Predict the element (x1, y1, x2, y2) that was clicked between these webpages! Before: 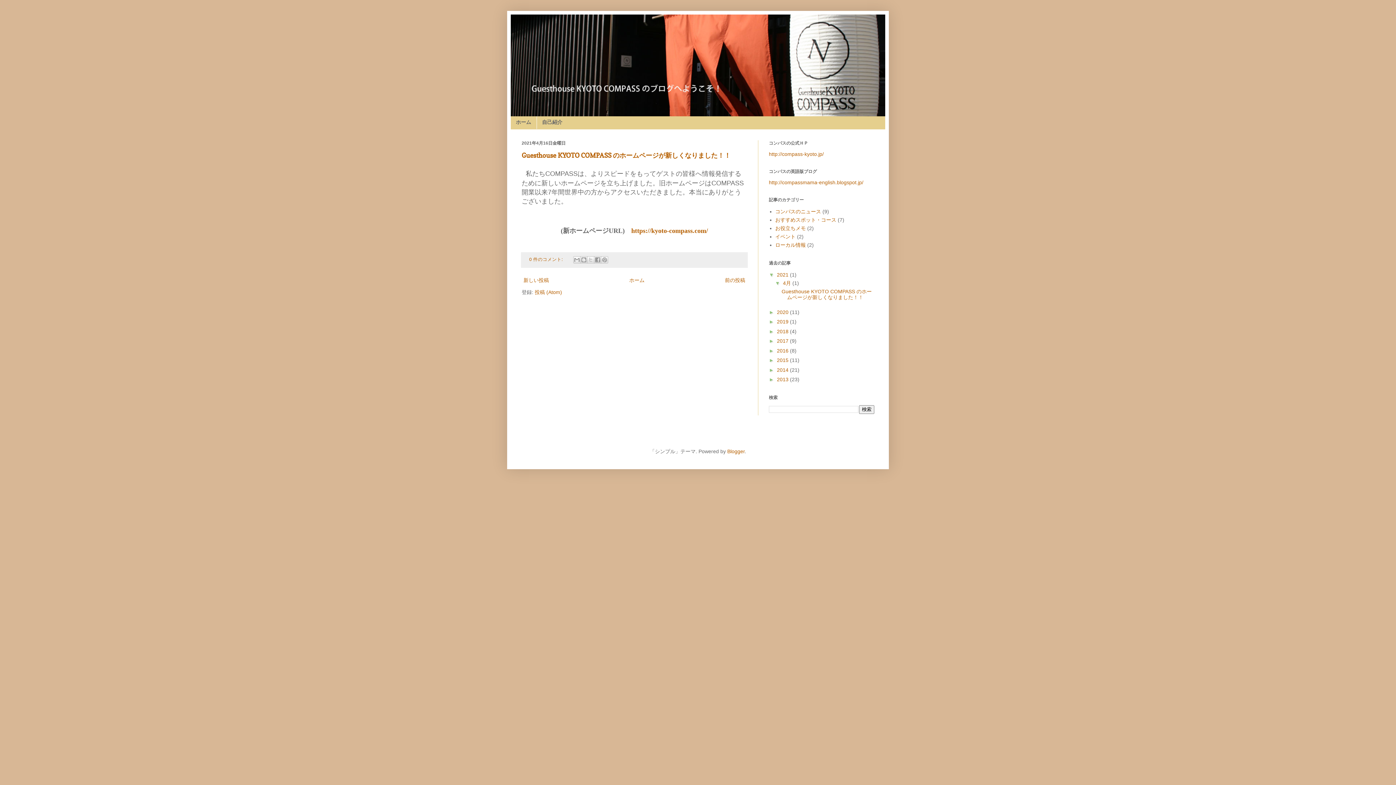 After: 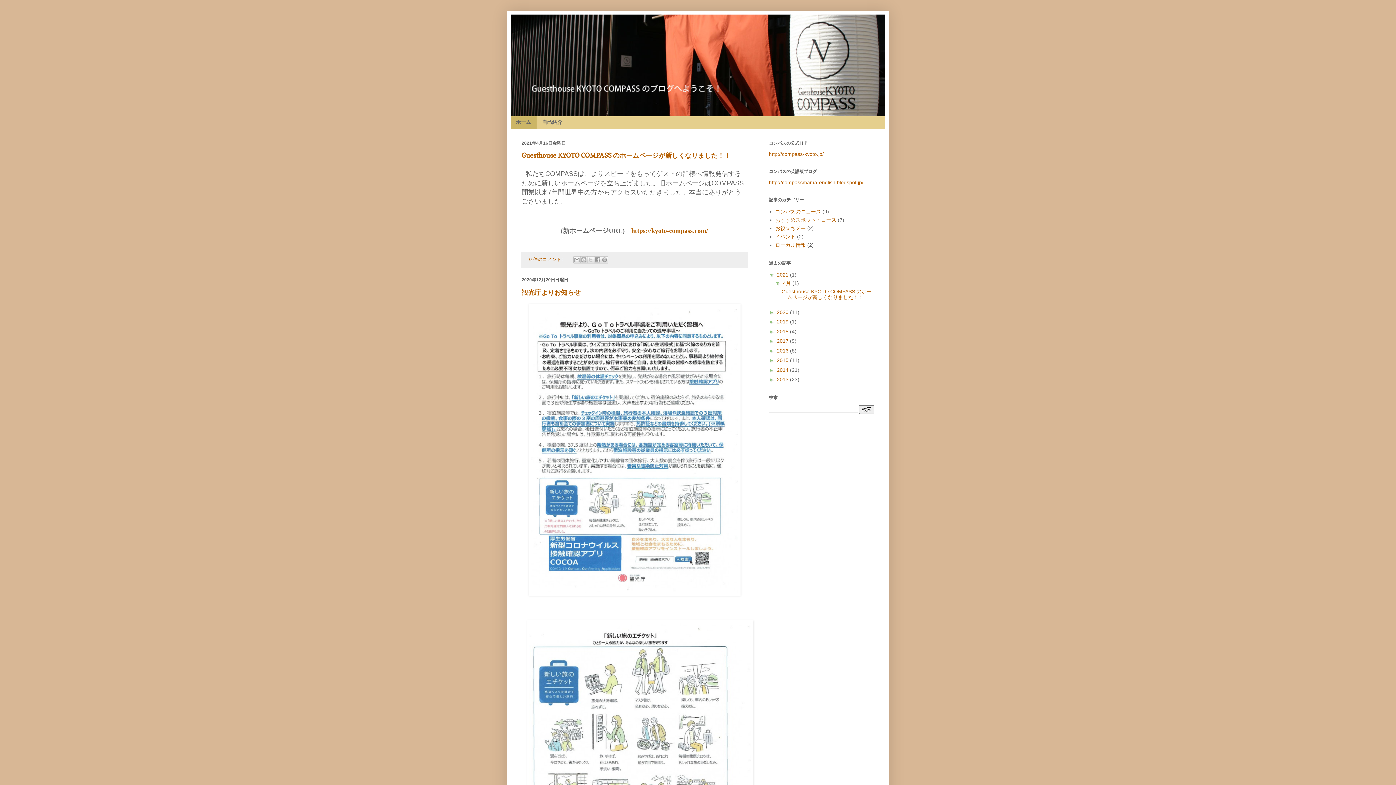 Action: label: ホーム bbox: (510, 116, 536, 129)